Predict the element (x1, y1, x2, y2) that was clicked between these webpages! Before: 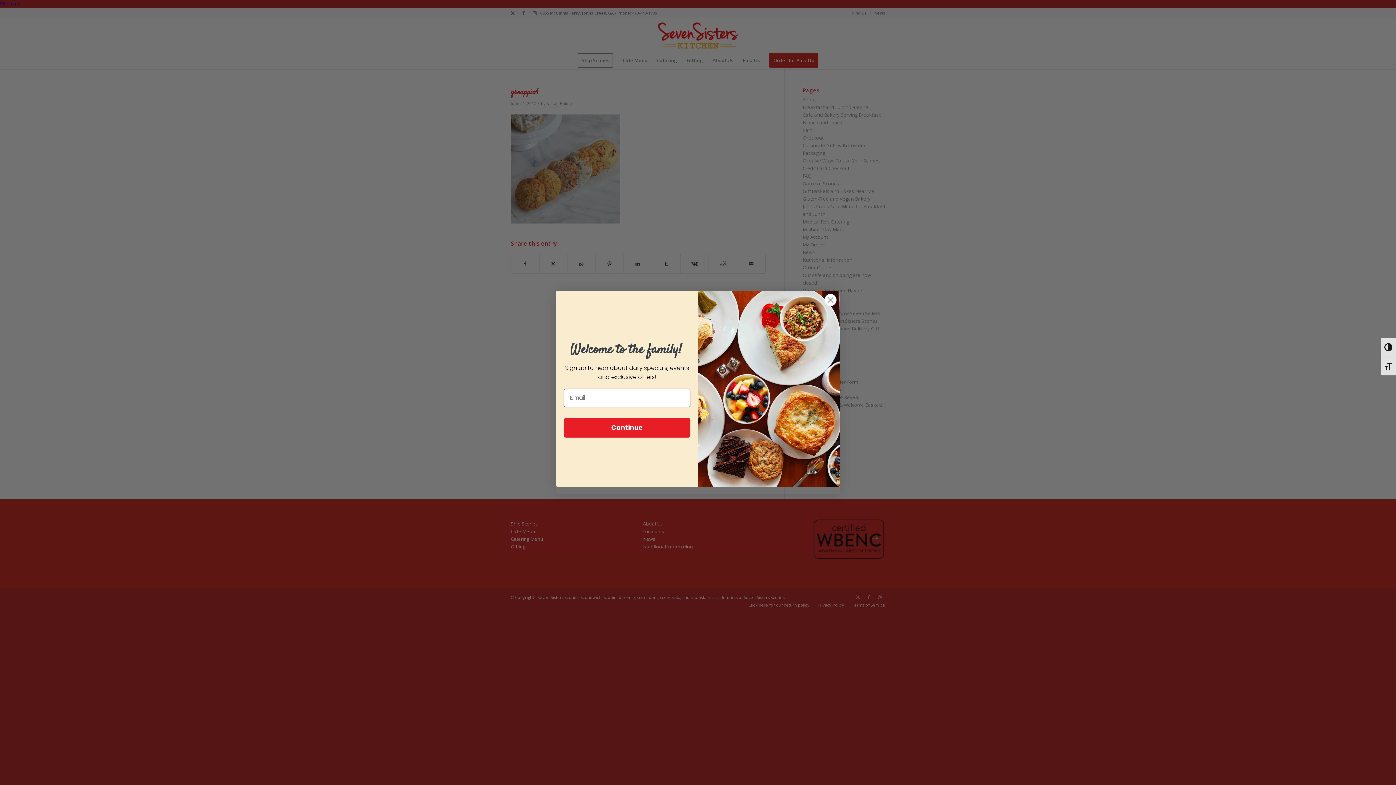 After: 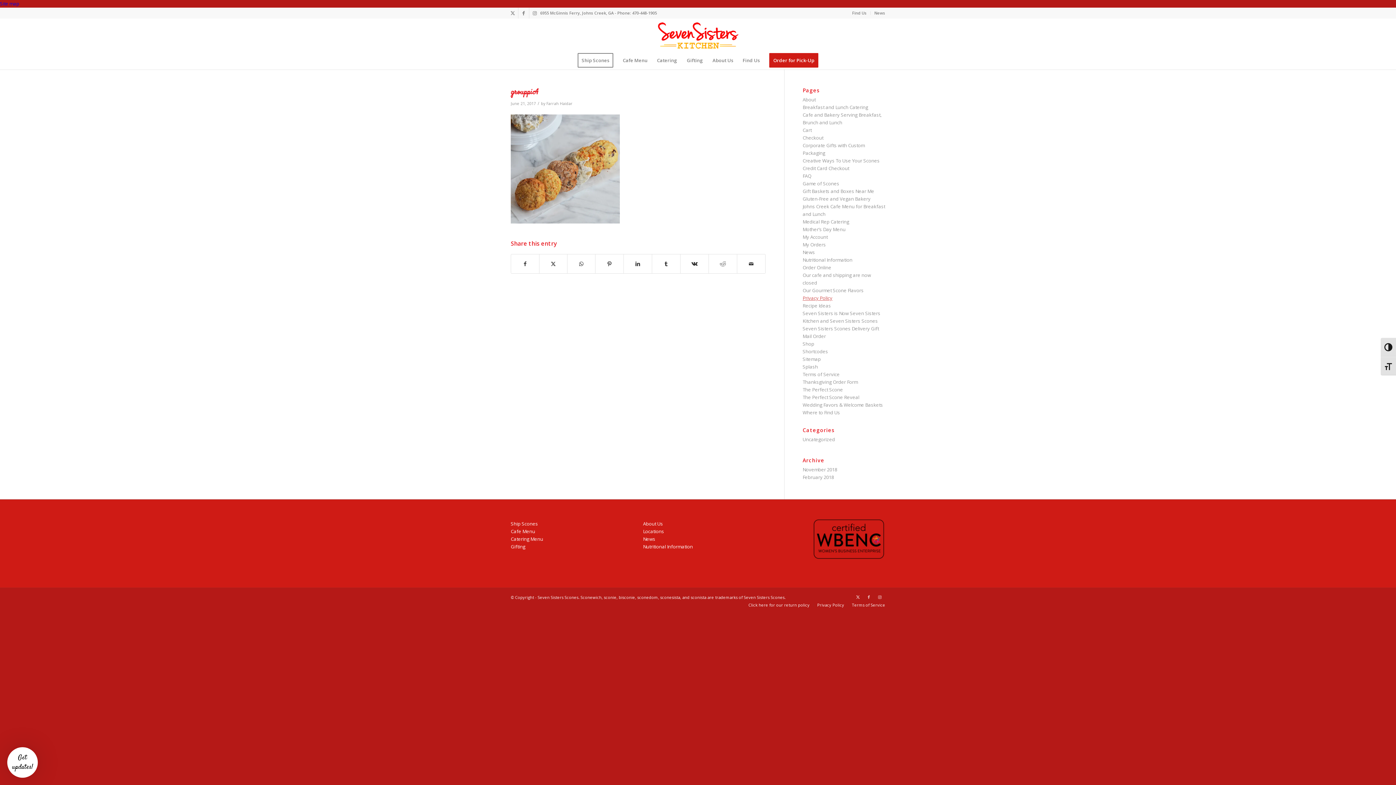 Action: label: Close dialog bbox: (824, 293, 837, 306)